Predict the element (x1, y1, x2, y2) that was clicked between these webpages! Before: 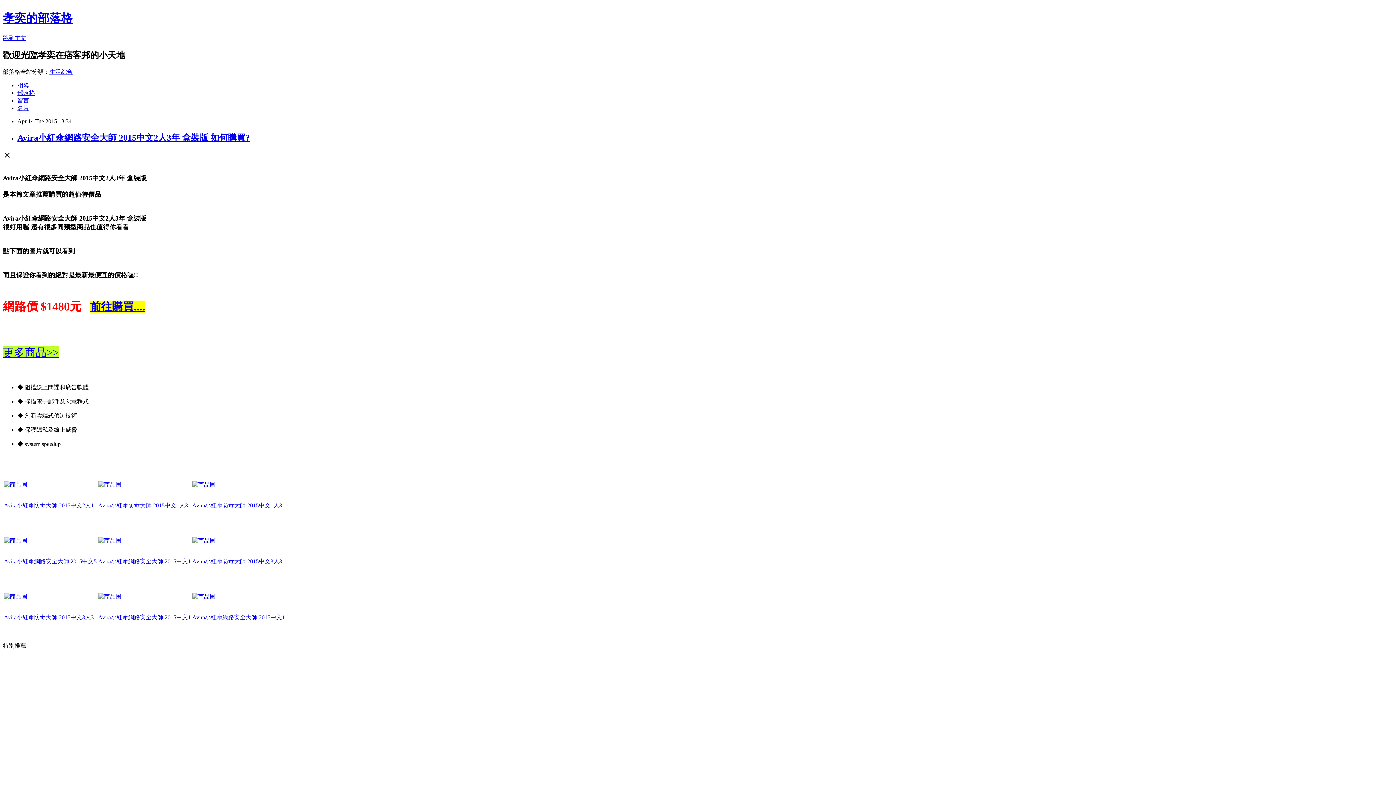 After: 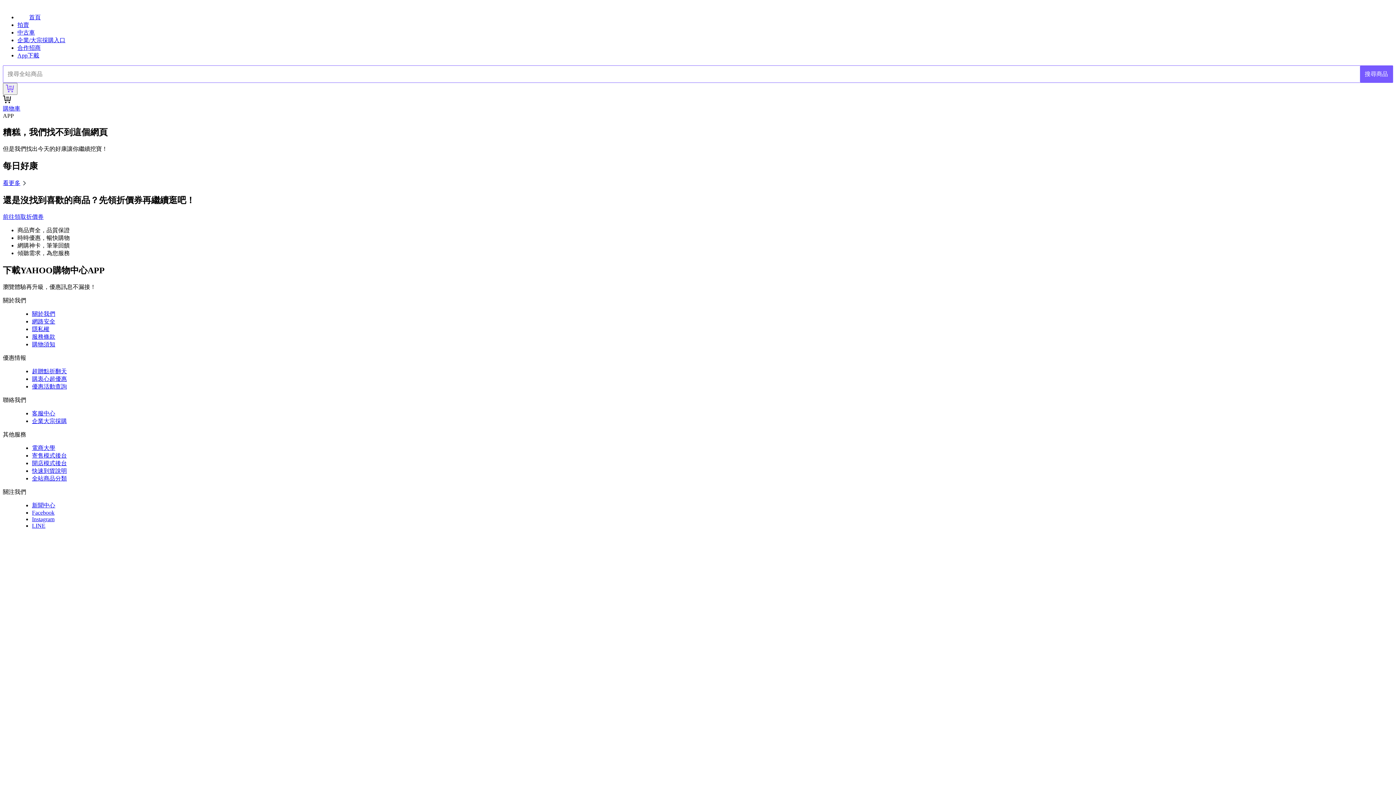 Action: bbox: (4, 481, 27, 488) label: 


